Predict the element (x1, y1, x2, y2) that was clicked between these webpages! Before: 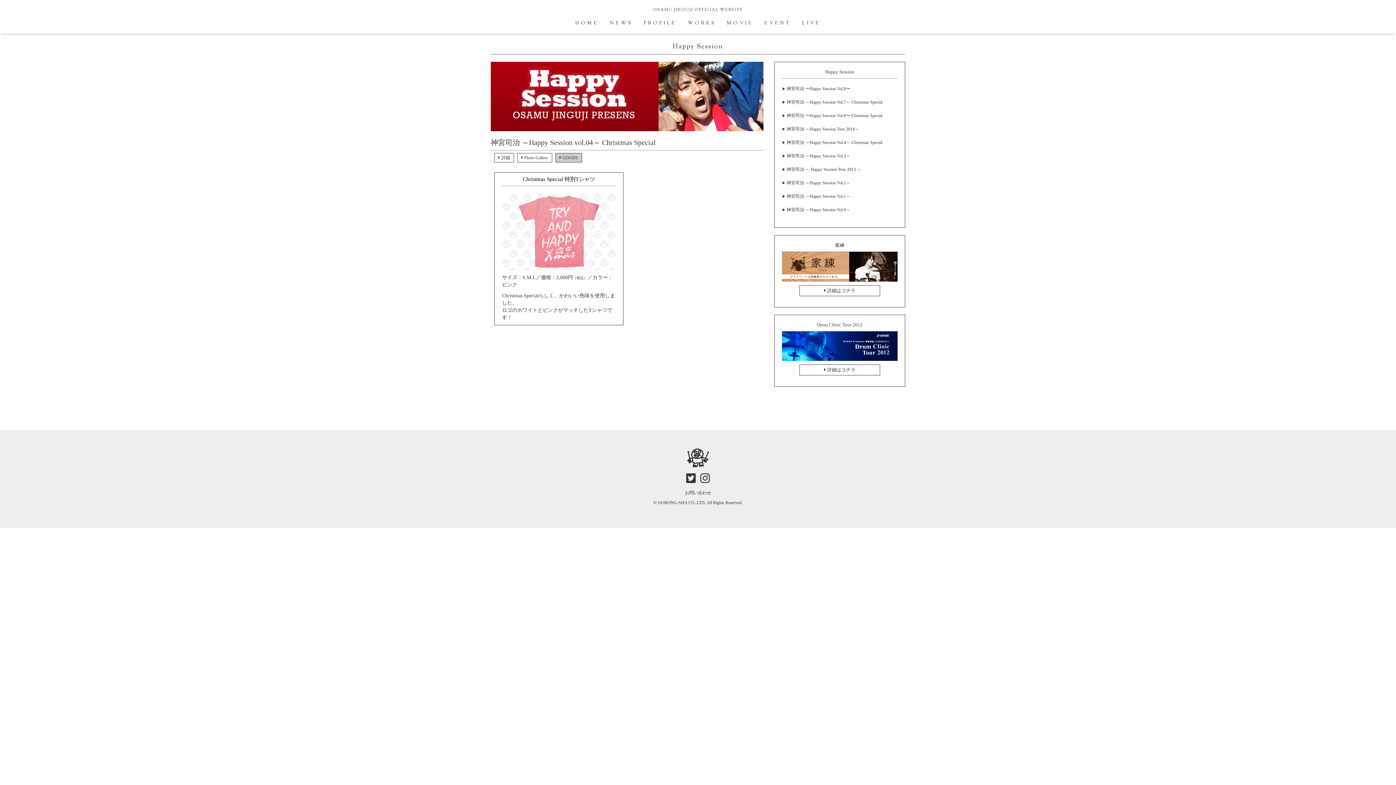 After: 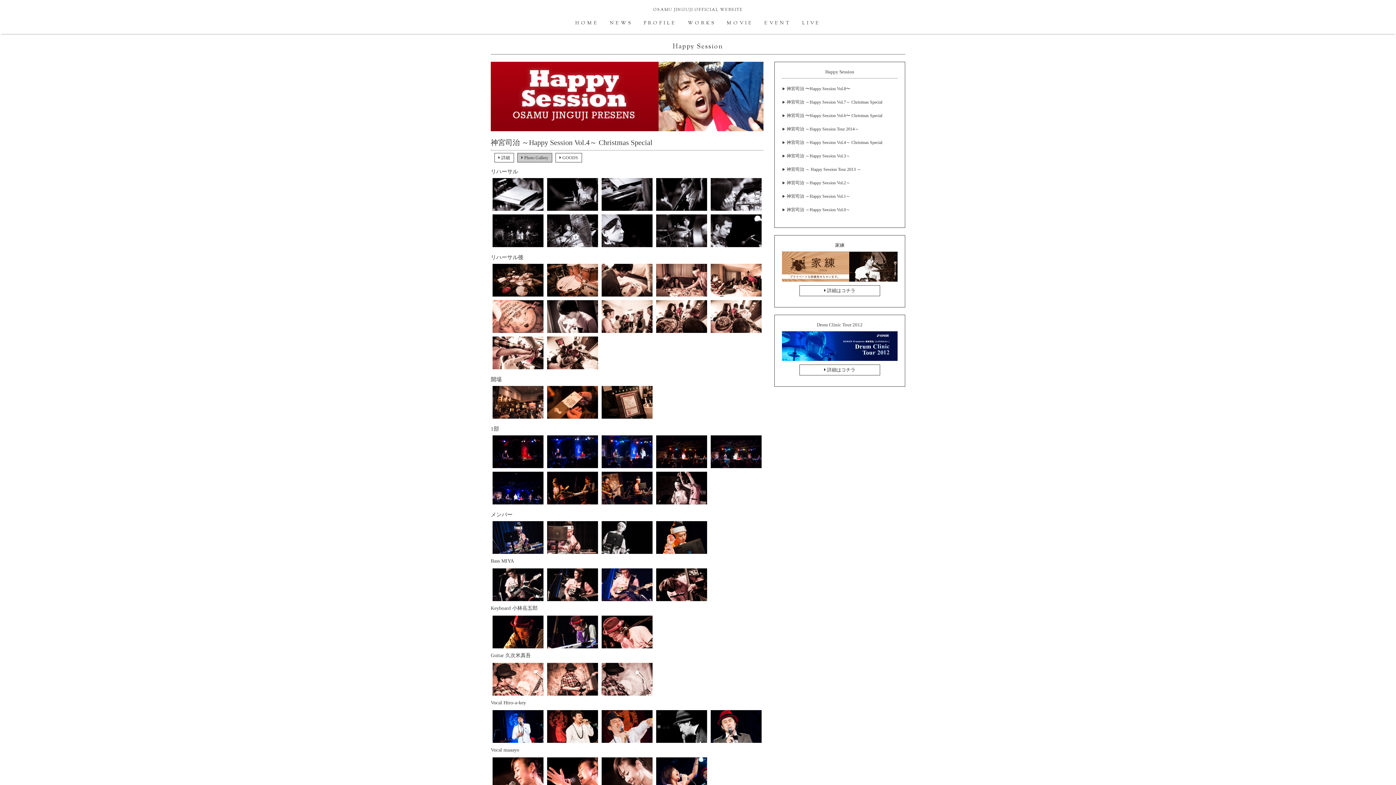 Action: bbox: (517, 153, 552, 162) label:  Photo Gallery